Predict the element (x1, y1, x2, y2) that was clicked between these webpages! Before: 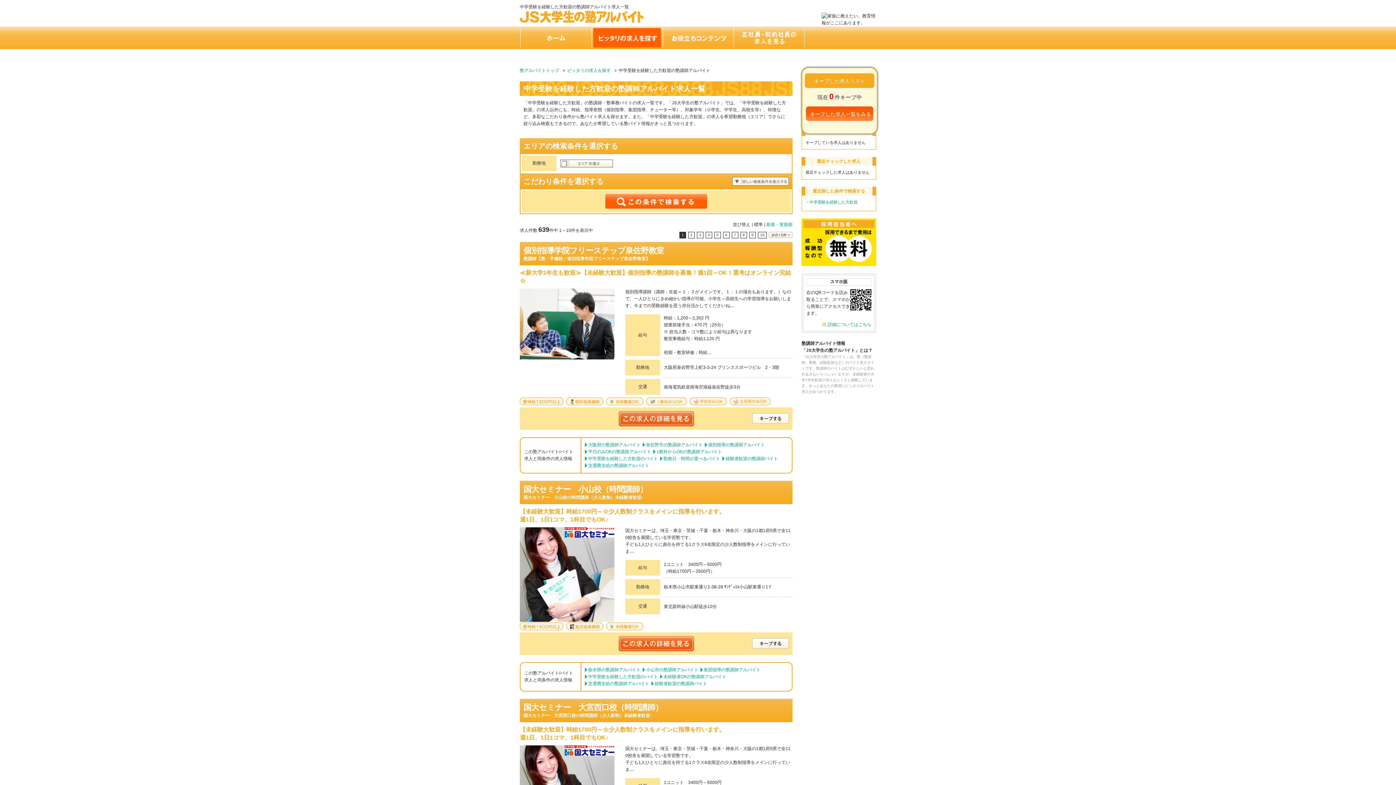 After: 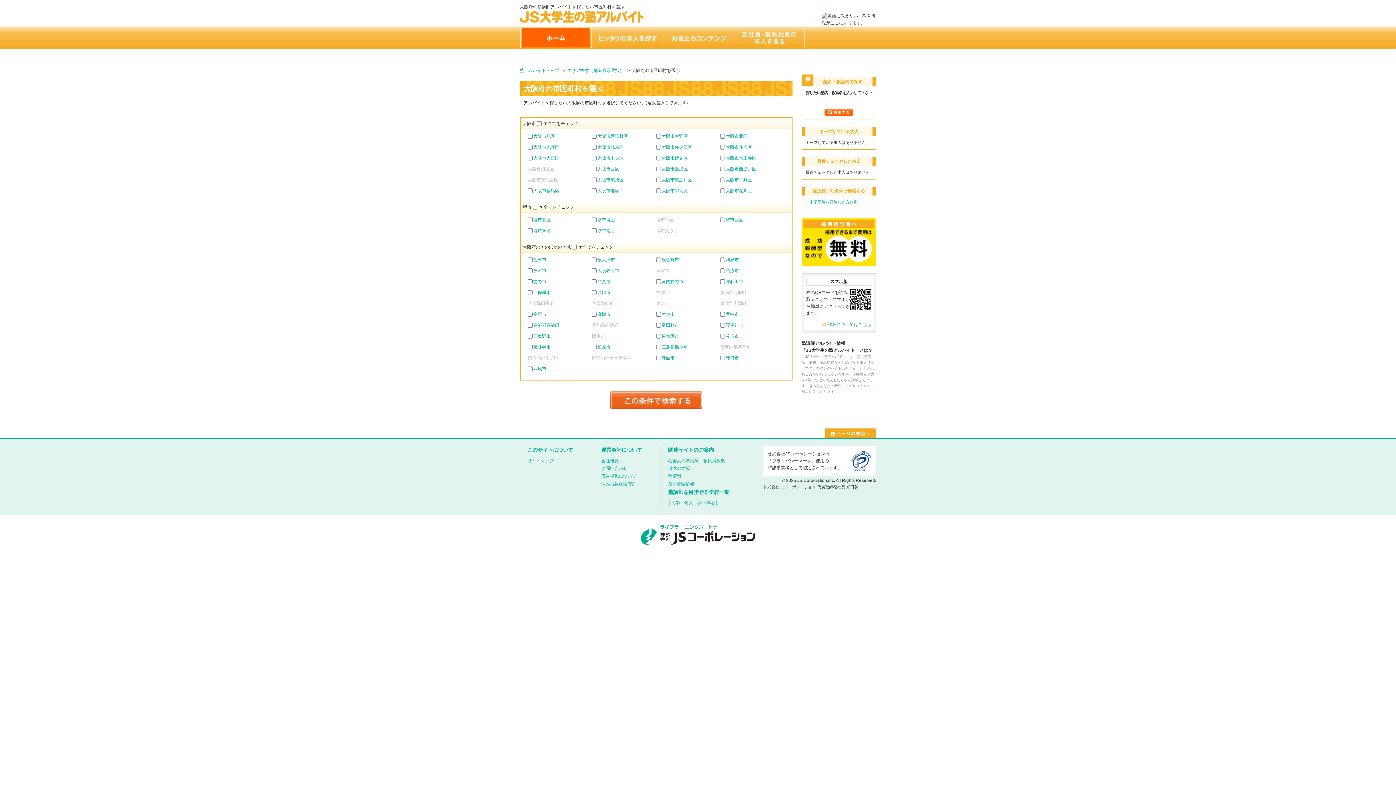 Action: bbox: (588, 442, 640, 447) label: 大阪府の塾講師アルバイト